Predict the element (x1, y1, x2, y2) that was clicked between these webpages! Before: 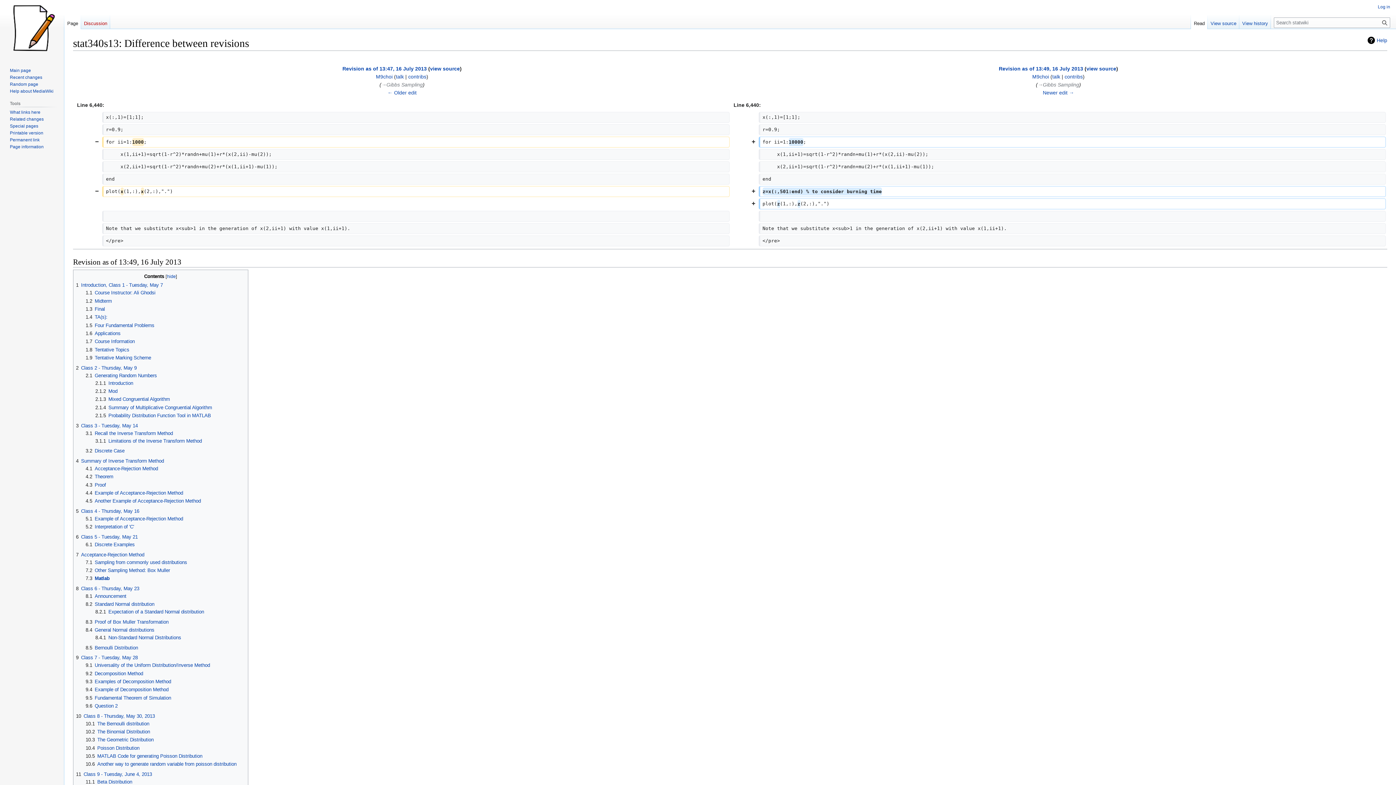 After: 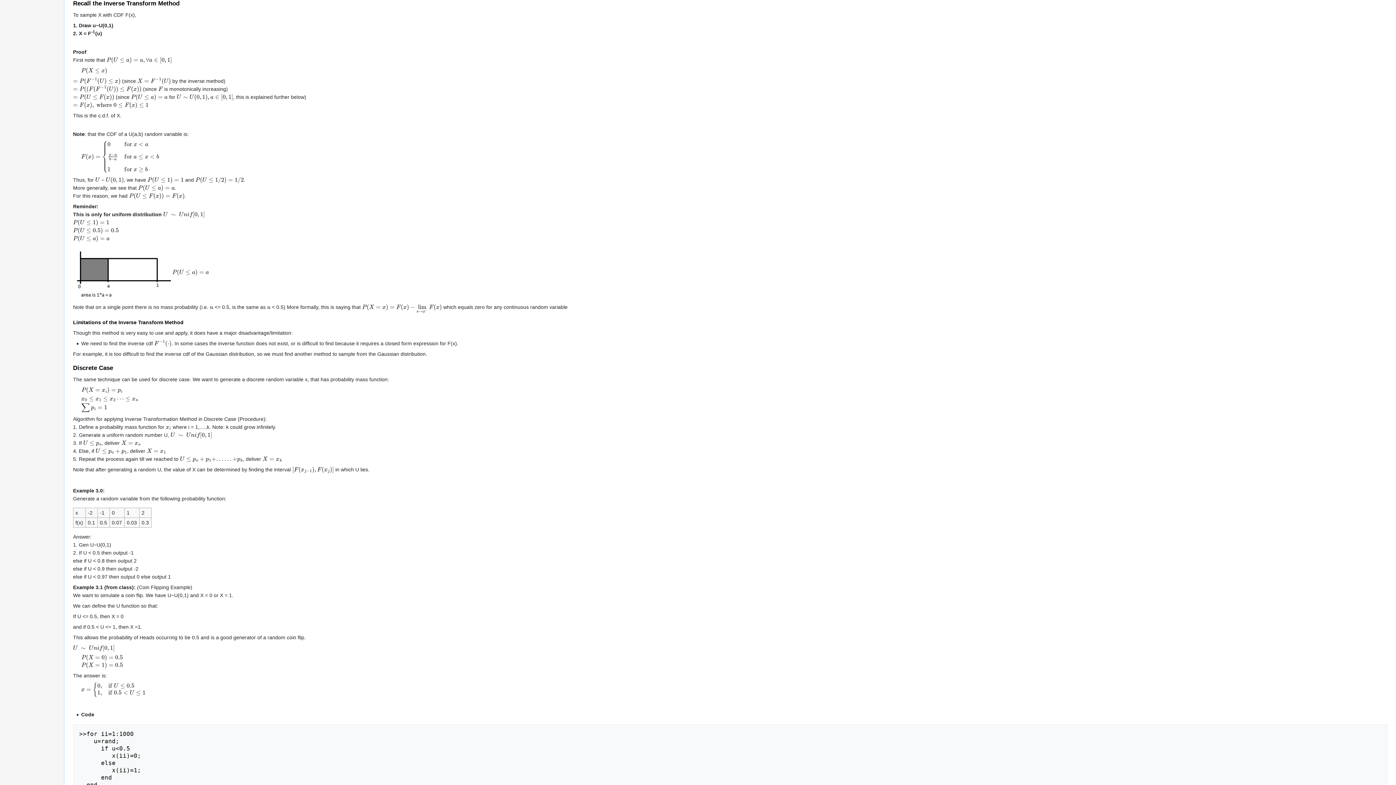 Action: bbox: (85, 430, 172, 436) label: 3.1	Recall the Inverse Transform Method